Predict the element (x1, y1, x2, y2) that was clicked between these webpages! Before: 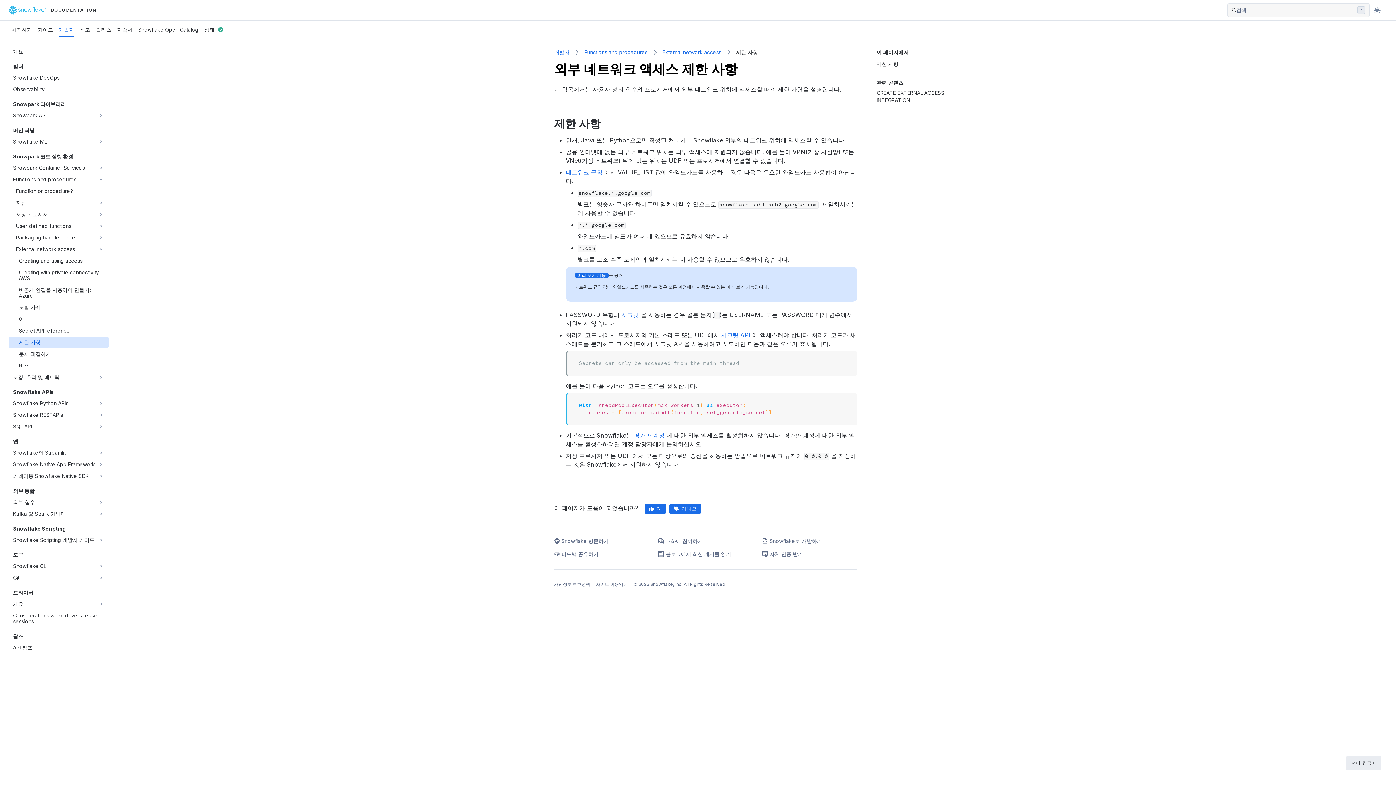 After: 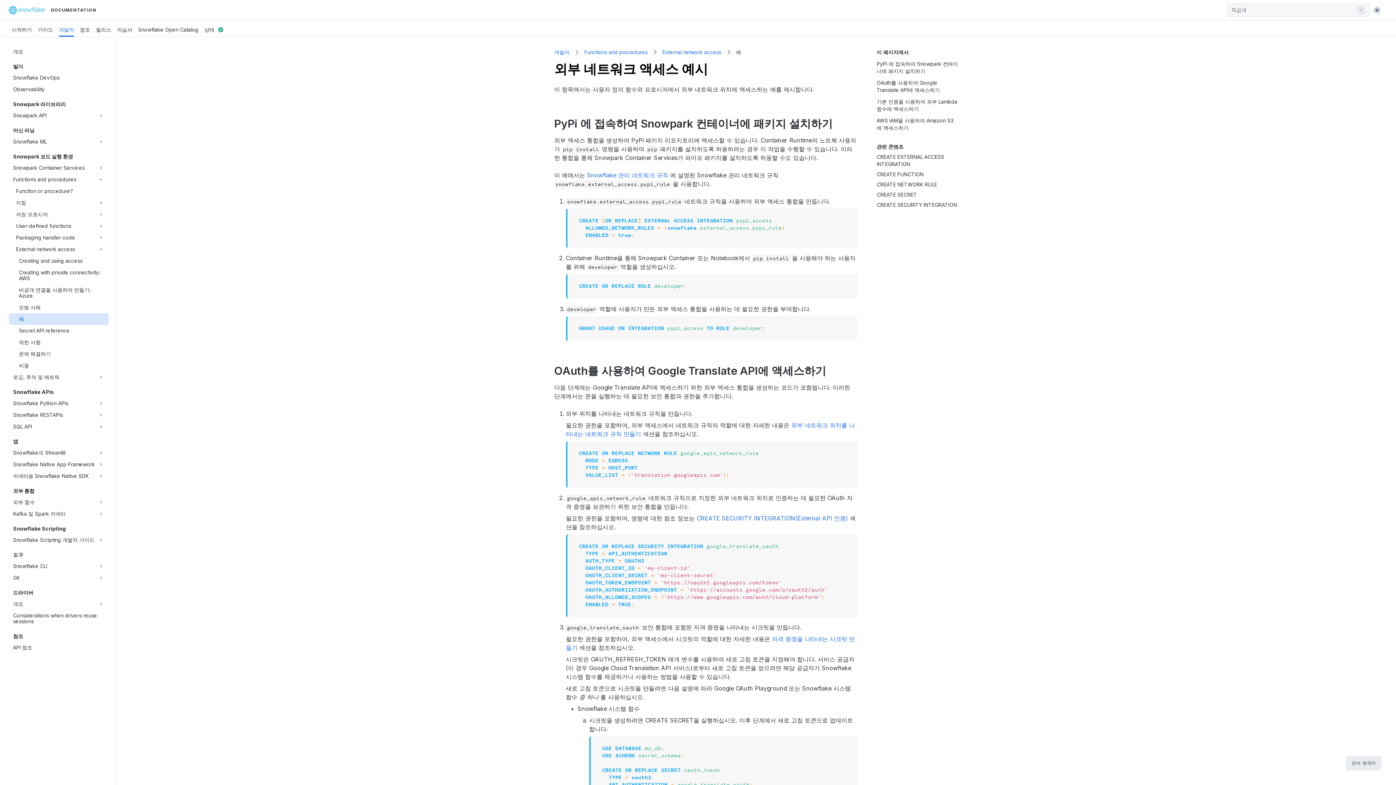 Action: bbox: (18, 313, 104, 325) label: 예